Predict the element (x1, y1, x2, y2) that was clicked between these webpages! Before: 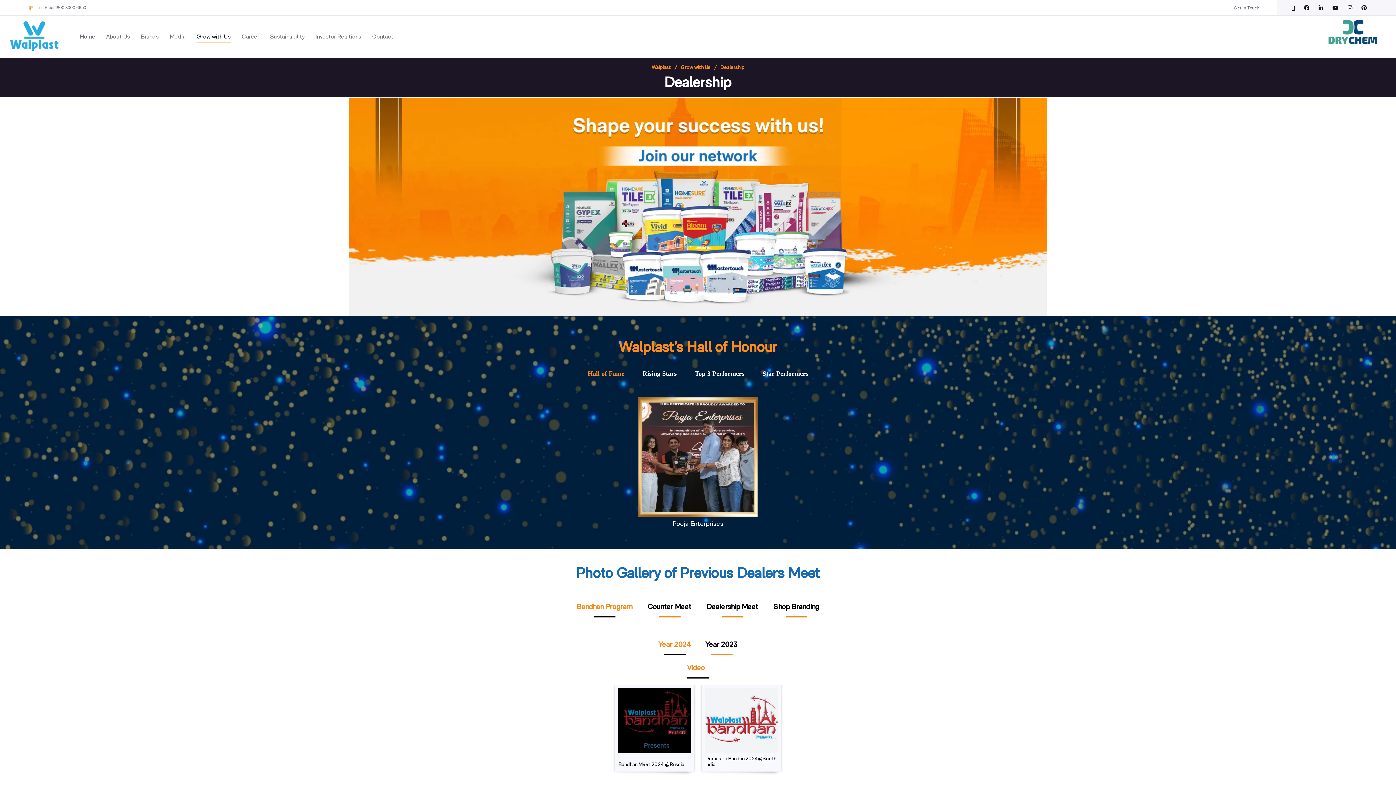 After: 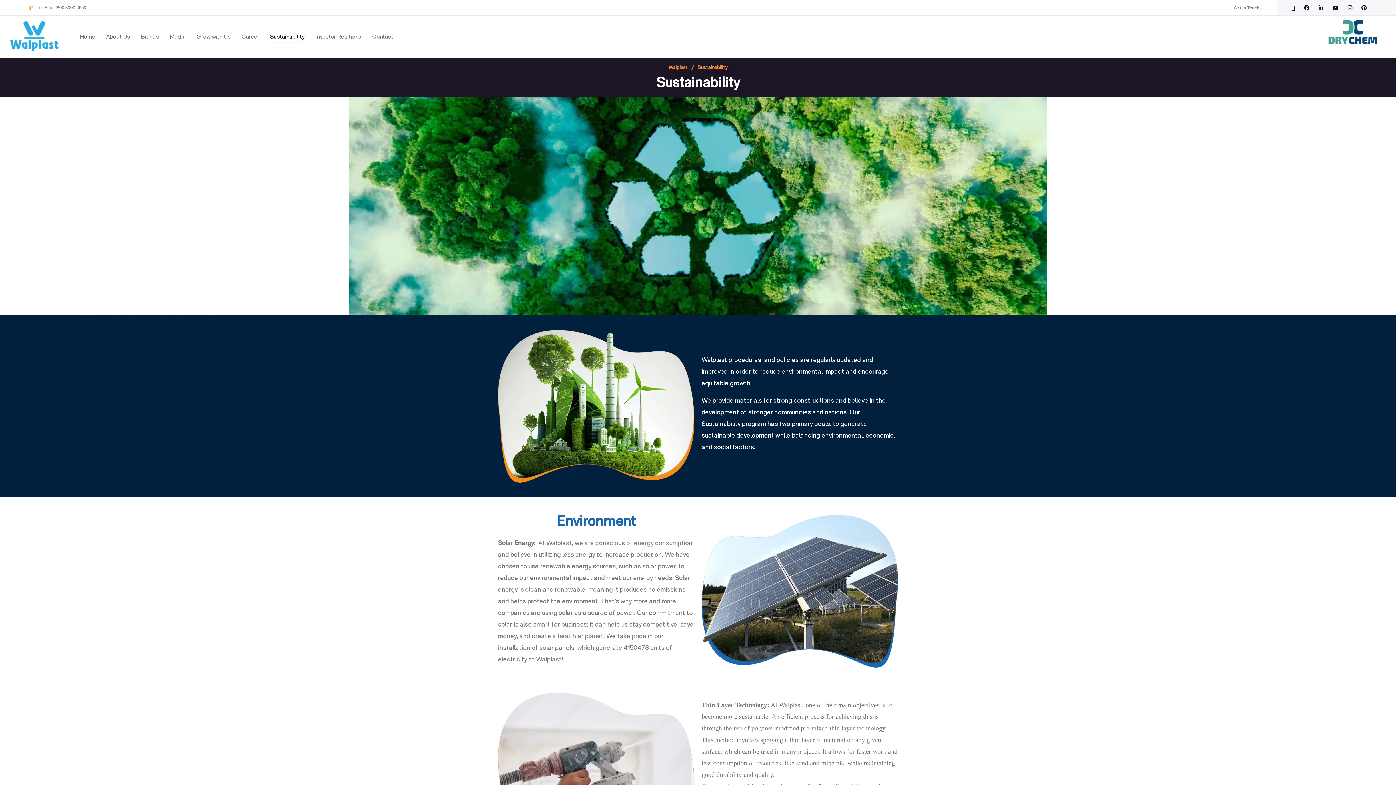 Action: label: Sustainability bbox: (270, 30, 304, 42)